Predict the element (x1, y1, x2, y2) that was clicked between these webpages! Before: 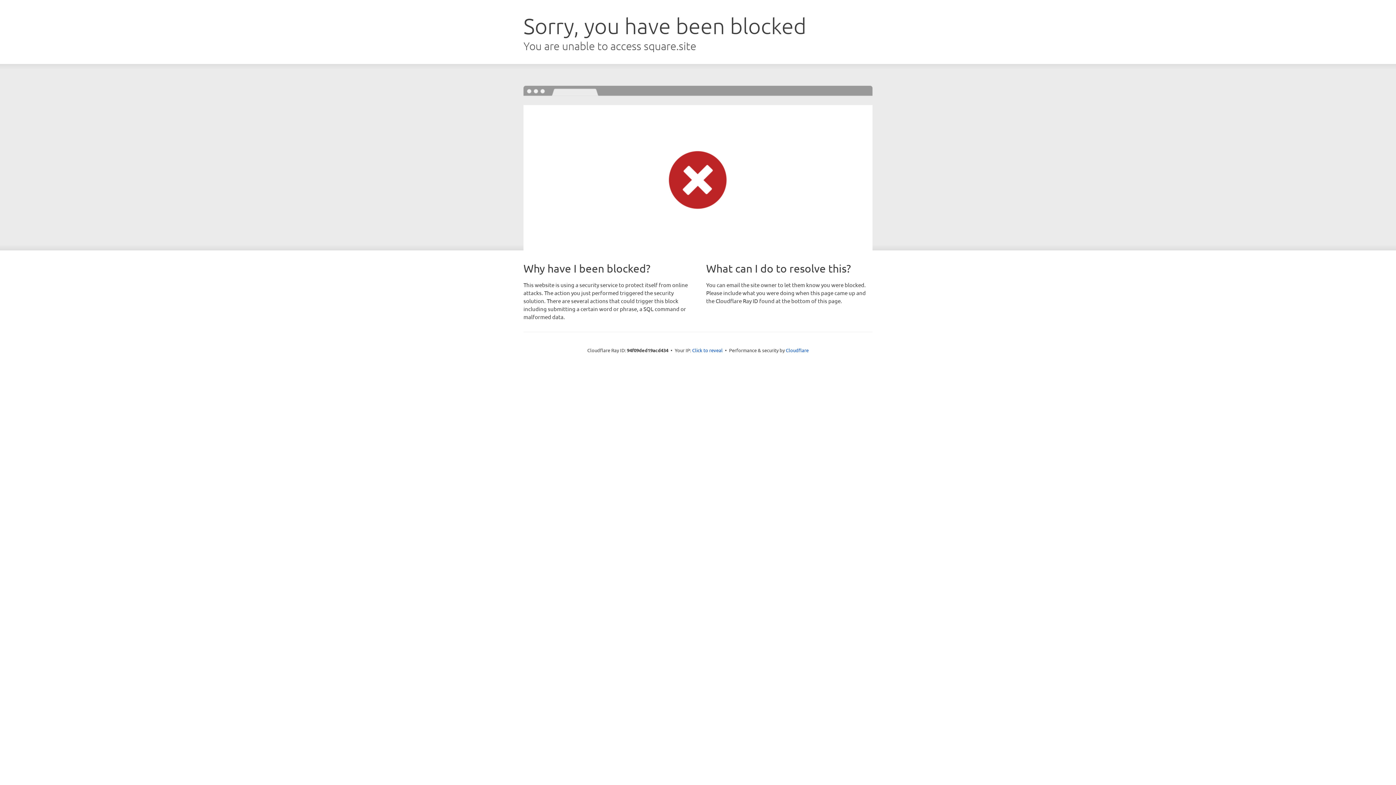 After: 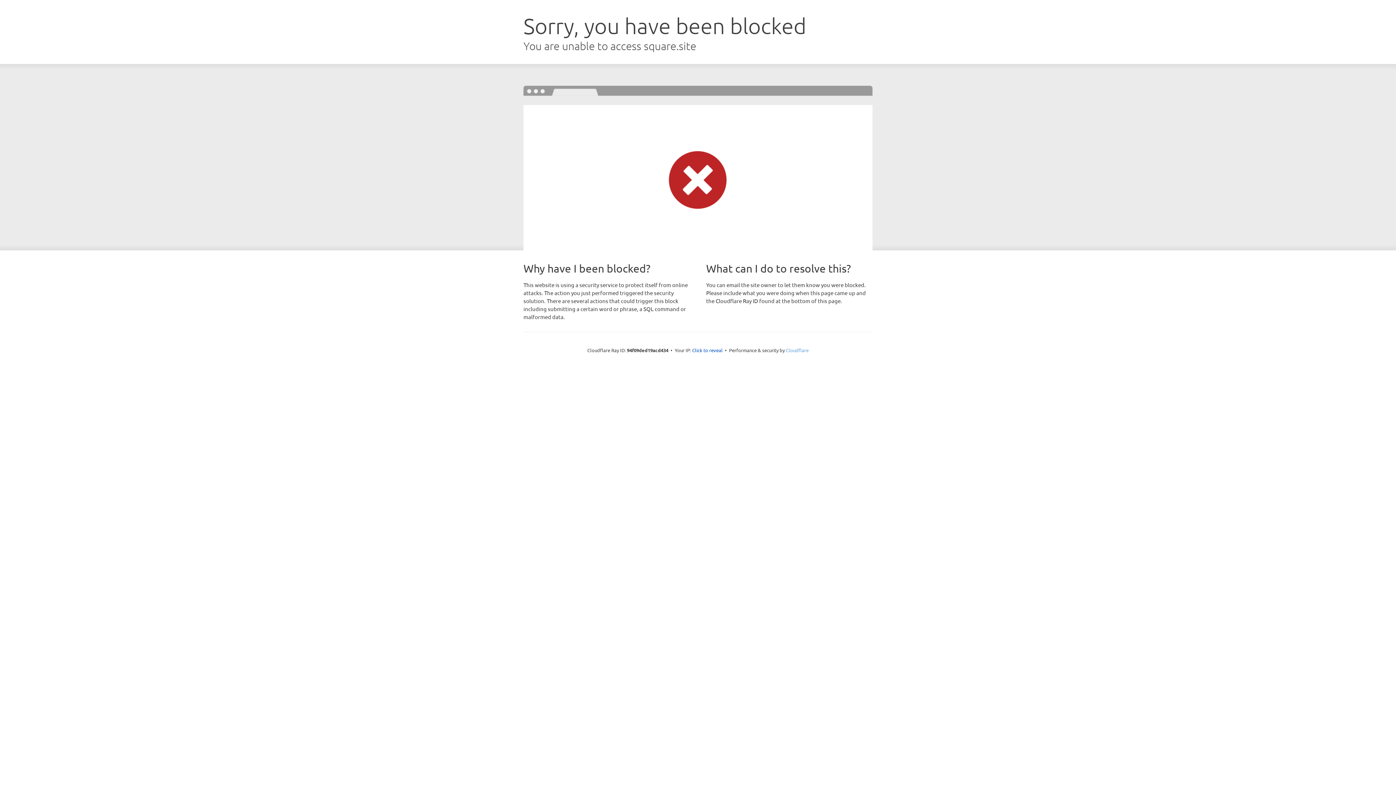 Action: label: Cloudflare bbox: (786, 347, 808, 353)